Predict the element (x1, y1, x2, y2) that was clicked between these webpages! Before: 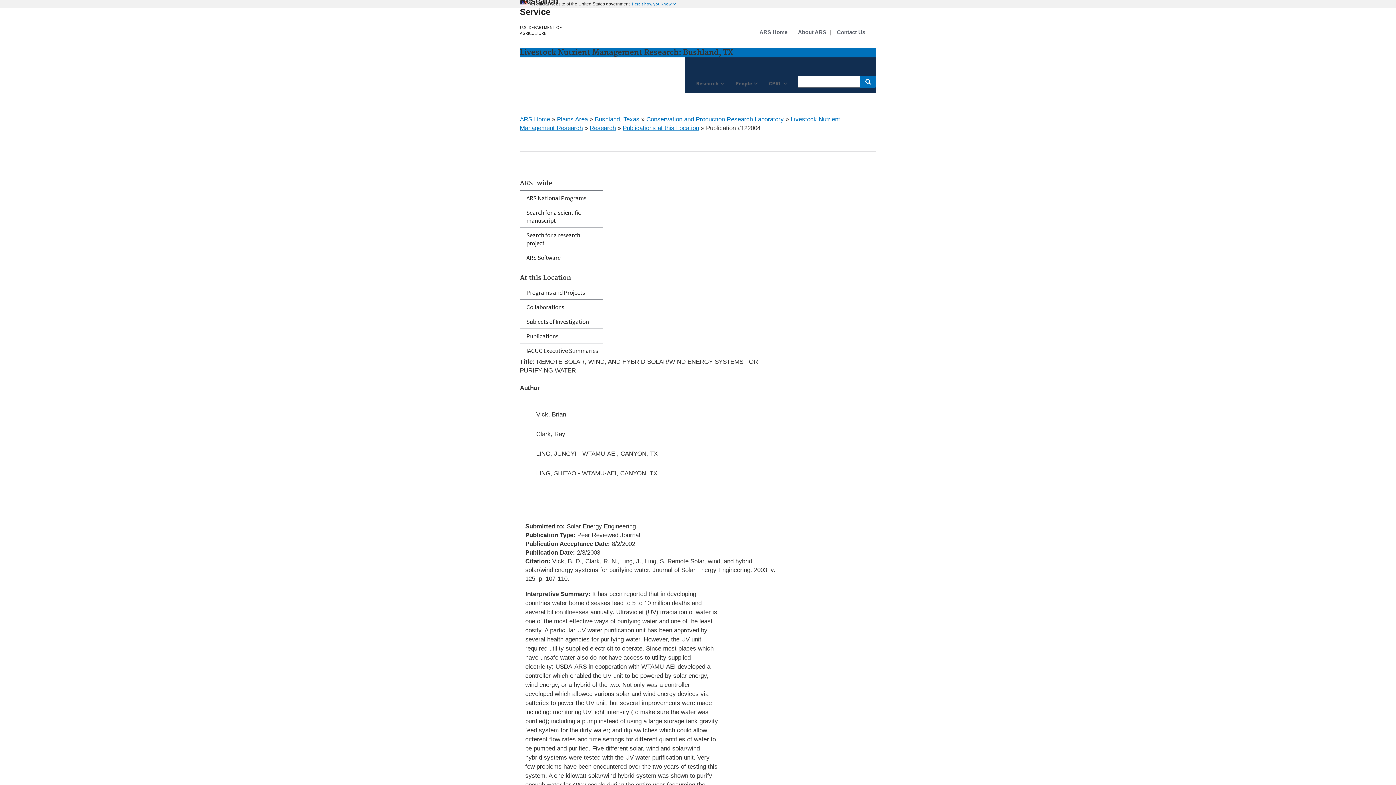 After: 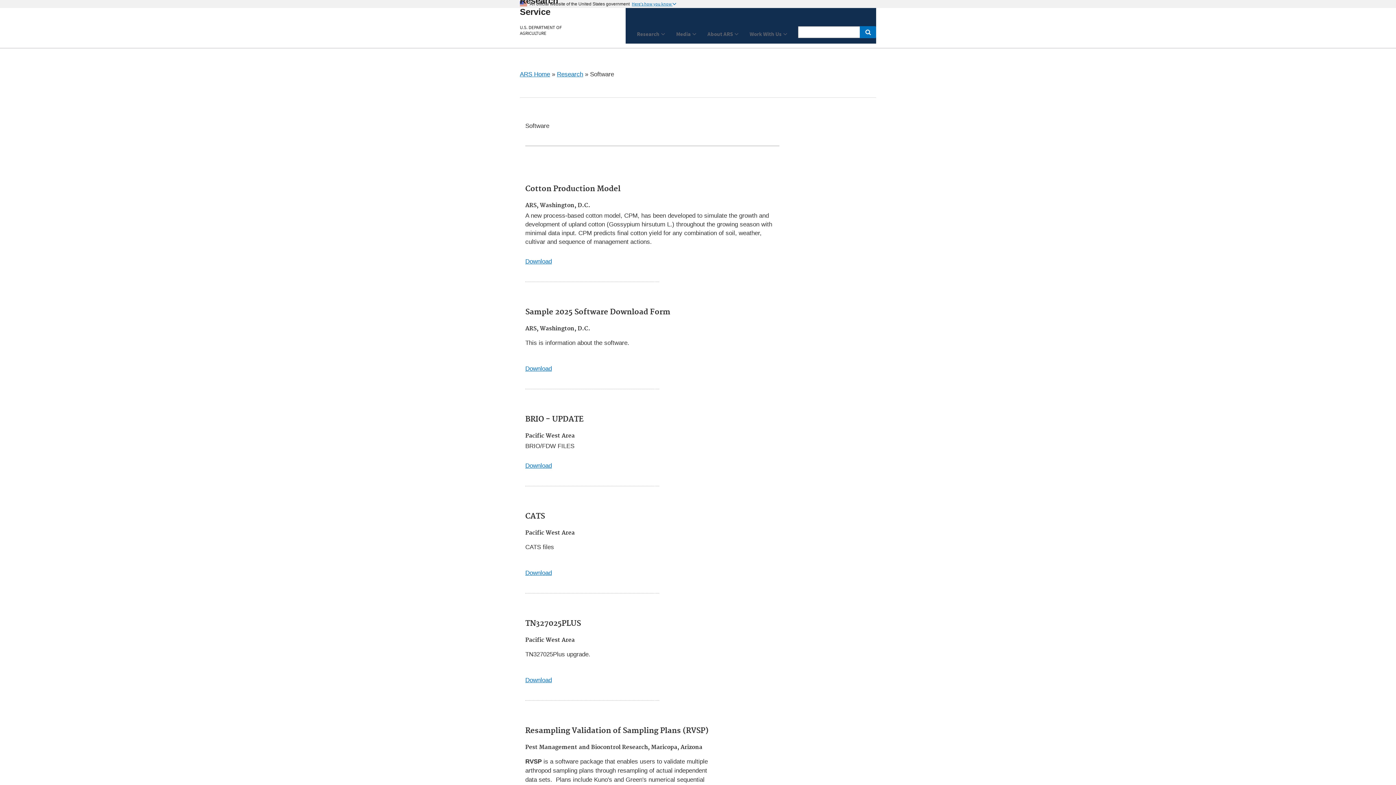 Action: label: ARS Software bbox: (520, 250, 602, 264)